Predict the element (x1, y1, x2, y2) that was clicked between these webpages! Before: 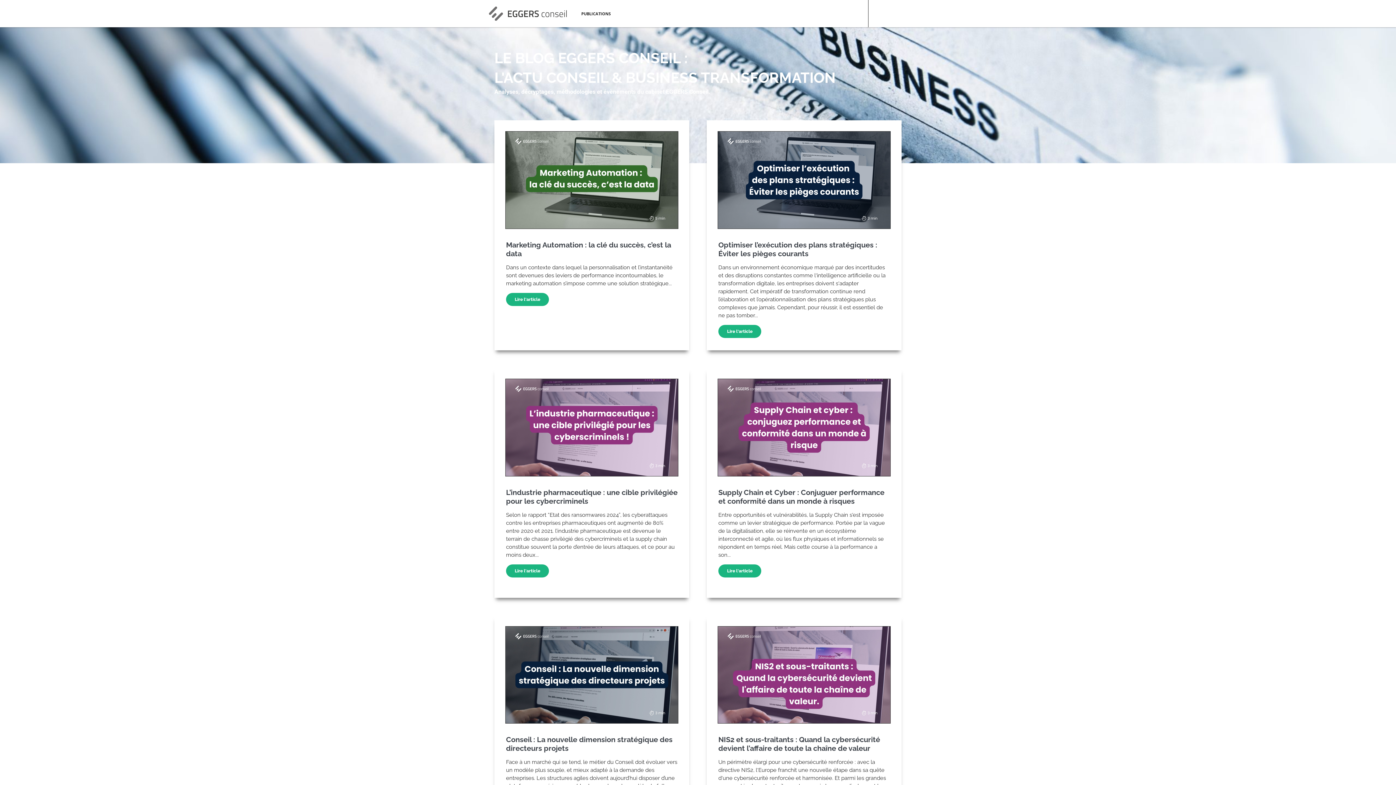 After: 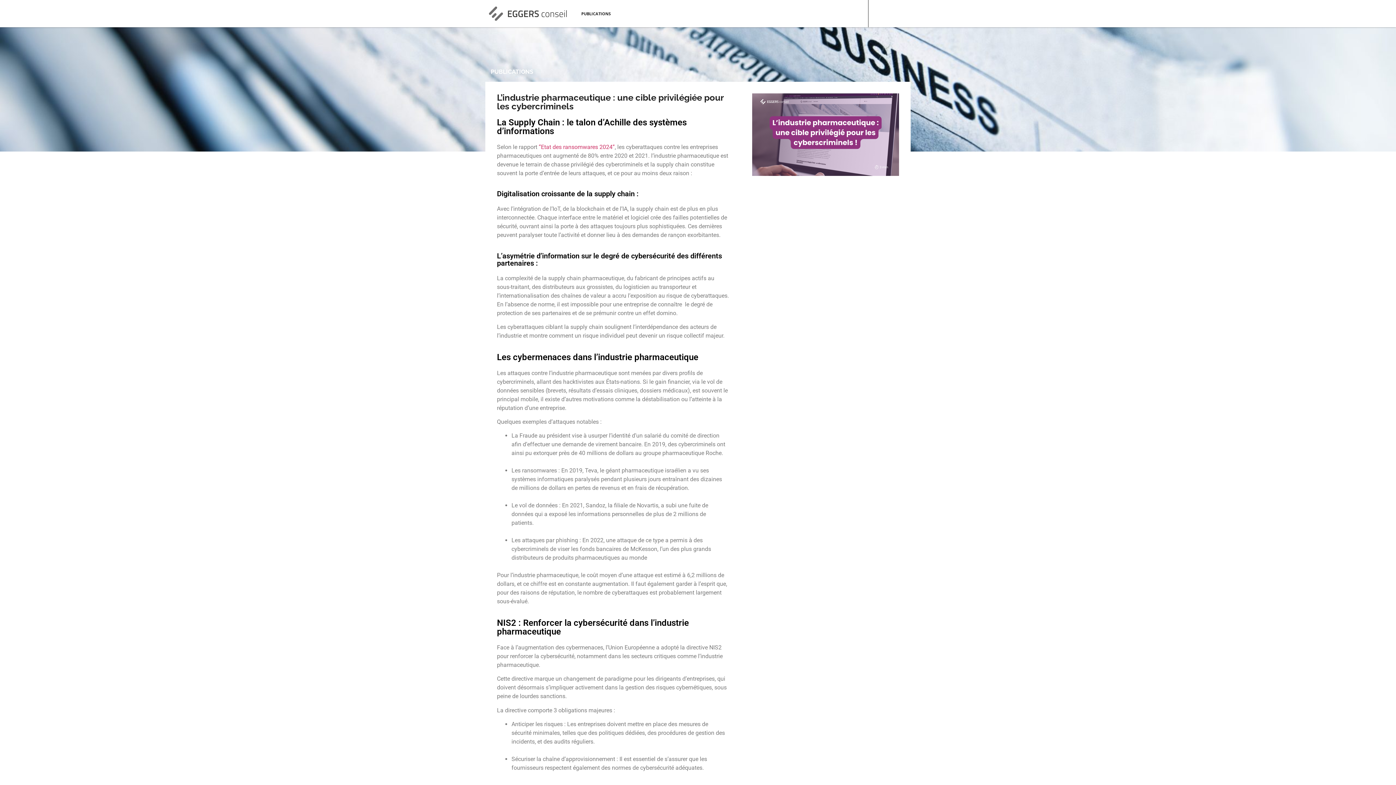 Action: label: L’industrie pharmaceutique : une cible privilégiée pour les cybercriminels
Selon le rapport “Etat des ransomwares 2024”, les cyberattaques contre les entreprises pharmaceutiques ont augmenté de 80% entre 2020 et 2021. l’industrie pharmaceutique est devenue le terrain de chasse privilégié des cybercriminels et la supply chain constitue souvent la porte d’entrée de leurs attaques, et ce pour au moins deux...
Lire l'article bbox: (494, 476, 689, 589)